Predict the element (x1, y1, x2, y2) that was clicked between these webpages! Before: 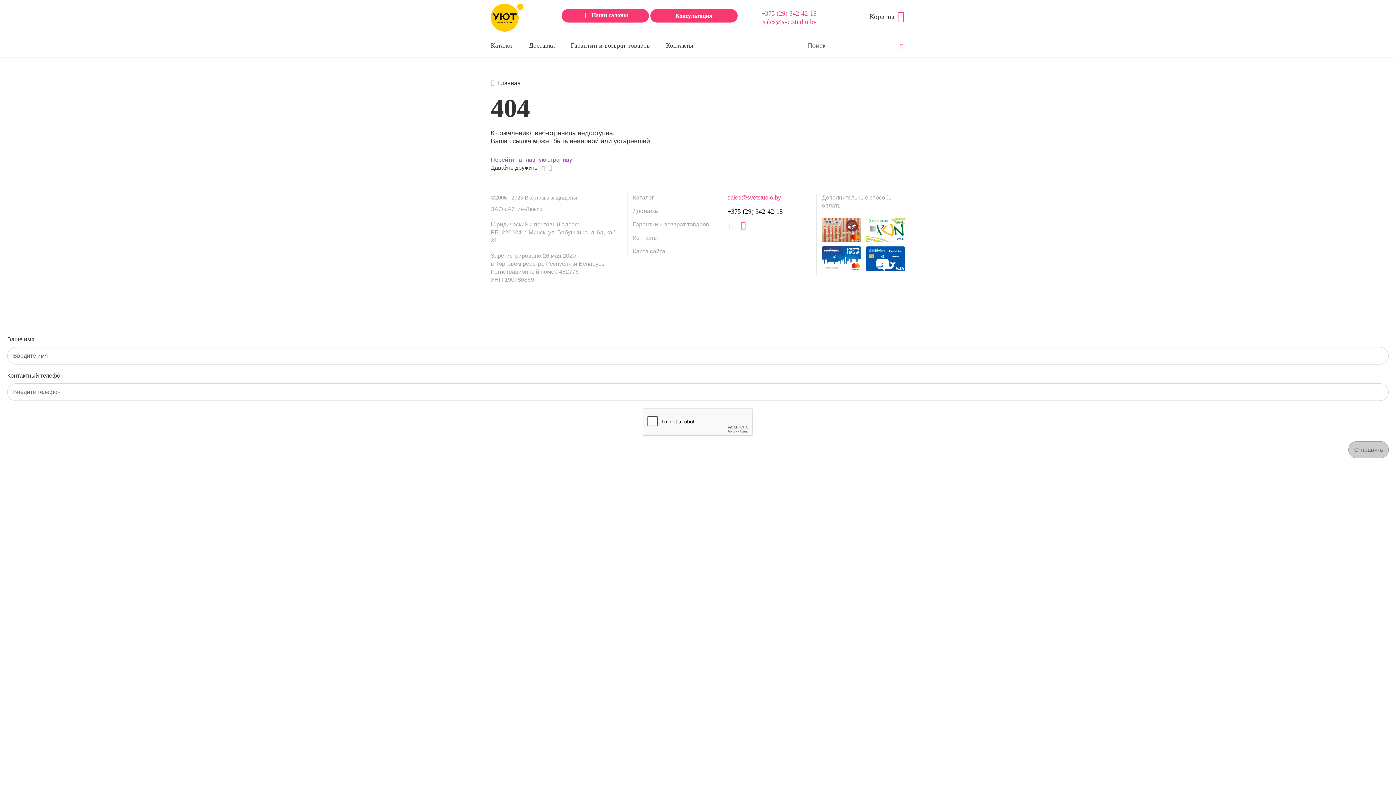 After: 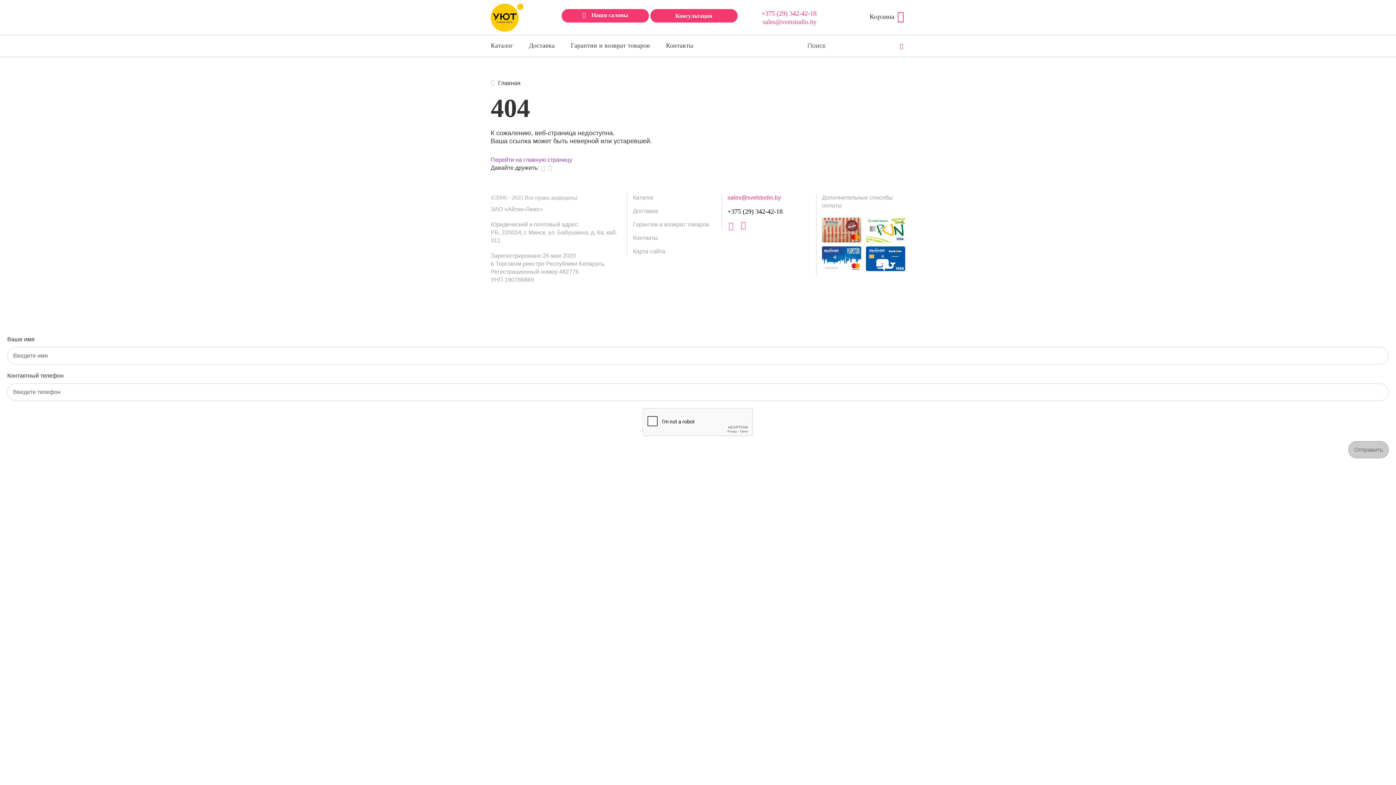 Action: bbox: (529, 34, 554, 55) label: Доставка